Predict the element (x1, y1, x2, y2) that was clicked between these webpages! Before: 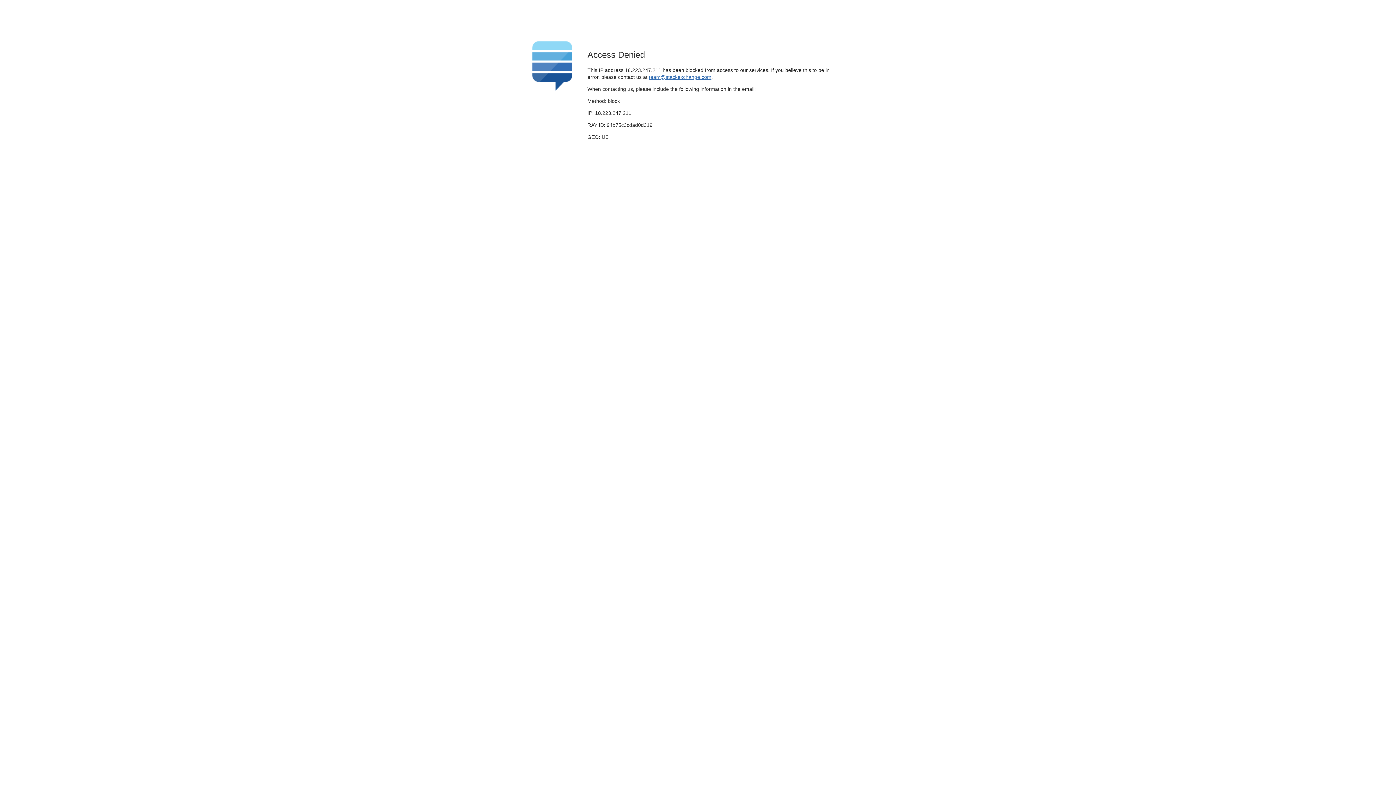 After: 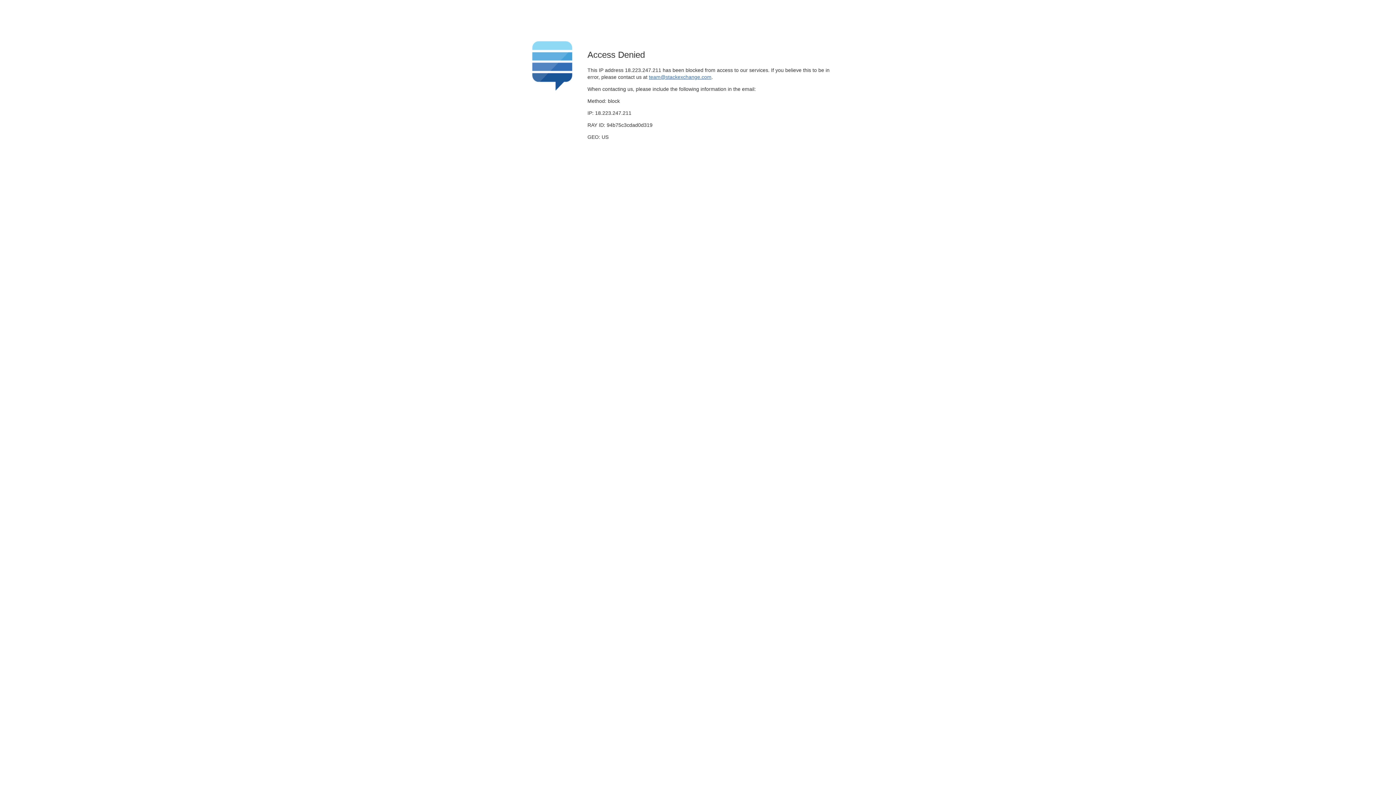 Action: bbox: (649, 74, 711, 79) label: team@stackexchange.com